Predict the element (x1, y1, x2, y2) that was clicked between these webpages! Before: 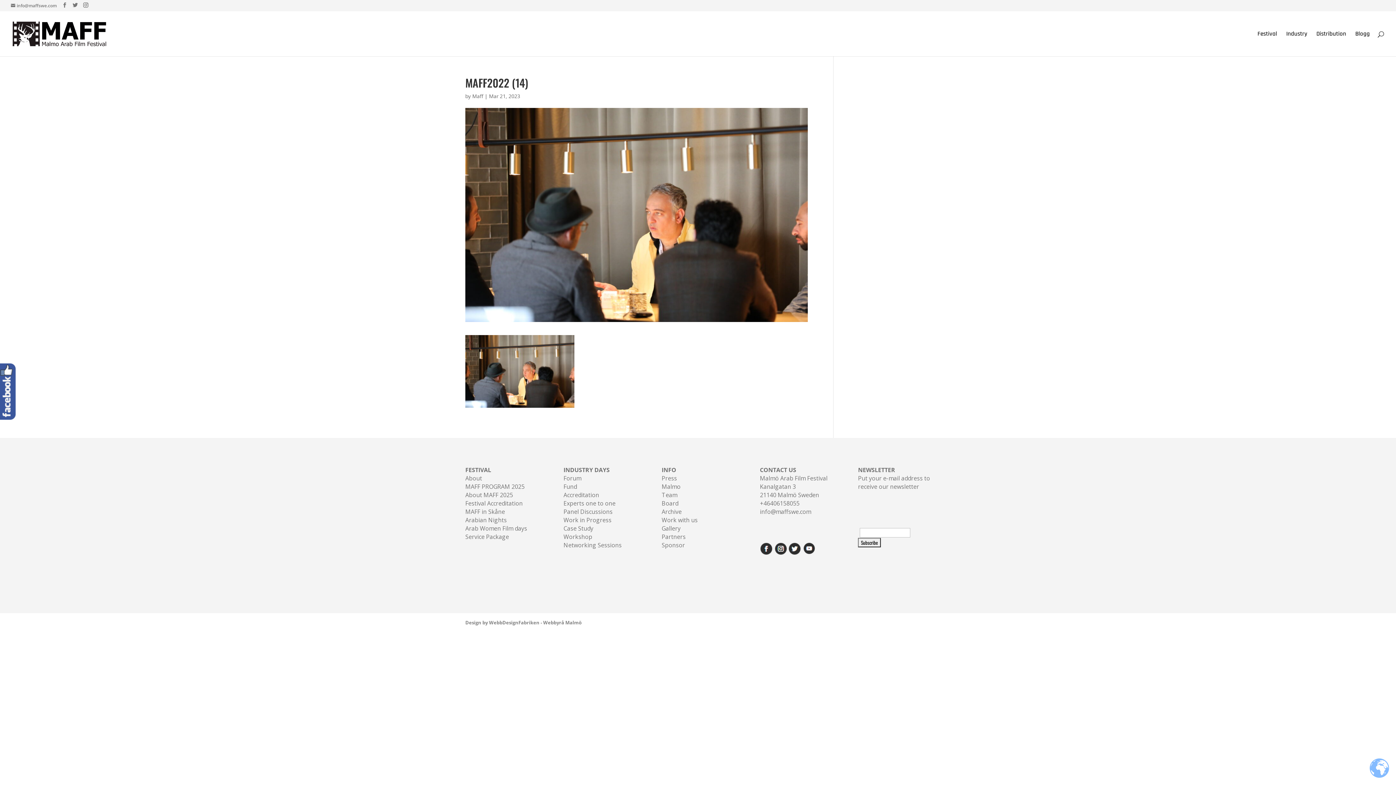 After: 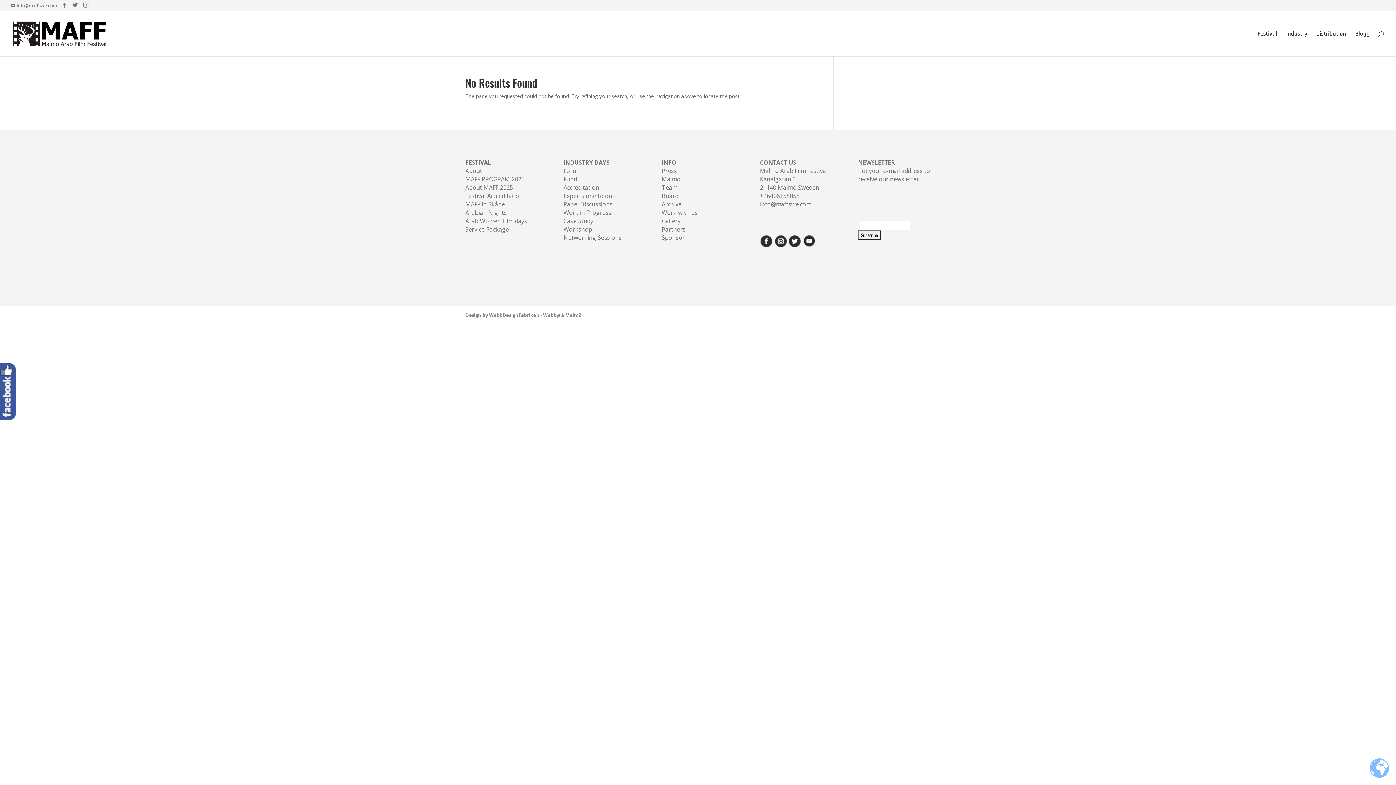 Action: bbox: (563, 507, 612, 515) label: Panel Discussions